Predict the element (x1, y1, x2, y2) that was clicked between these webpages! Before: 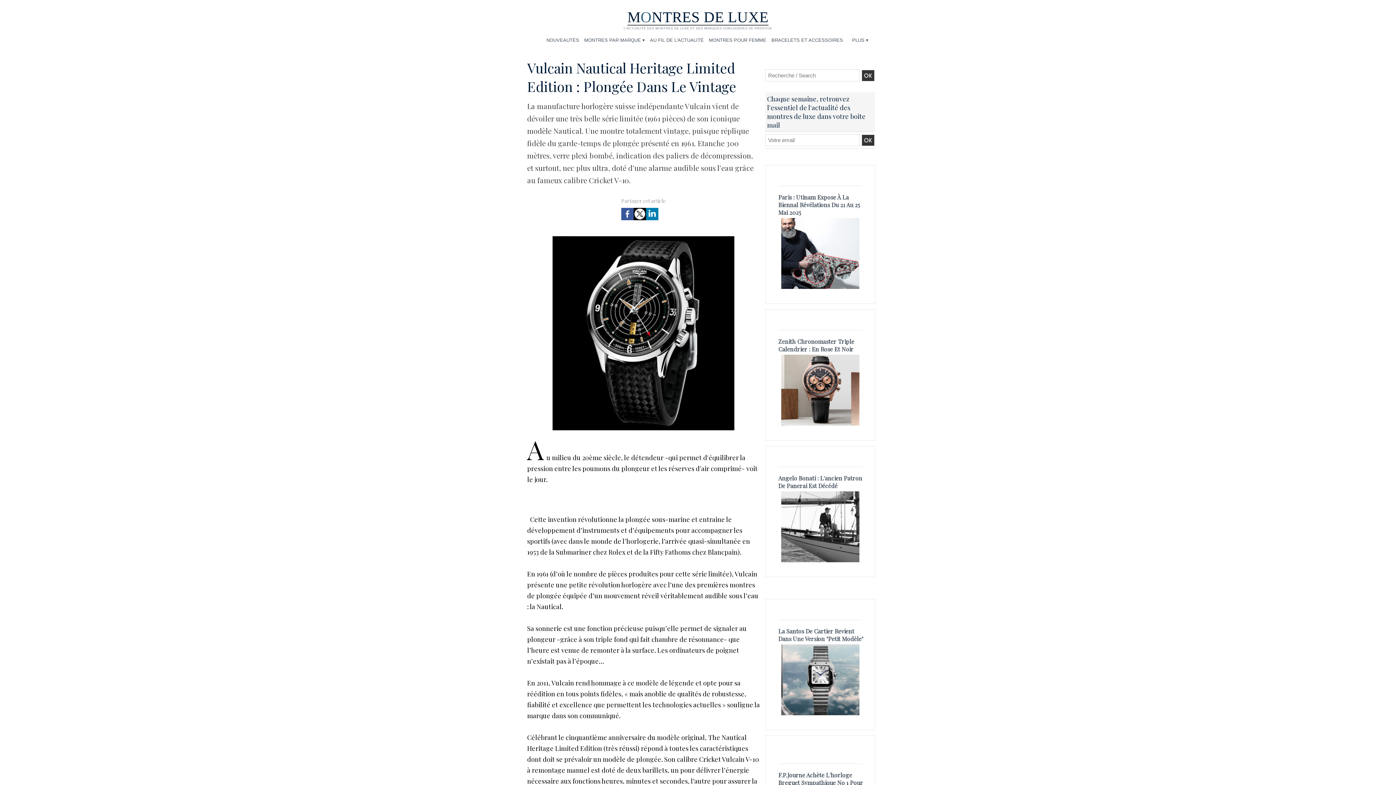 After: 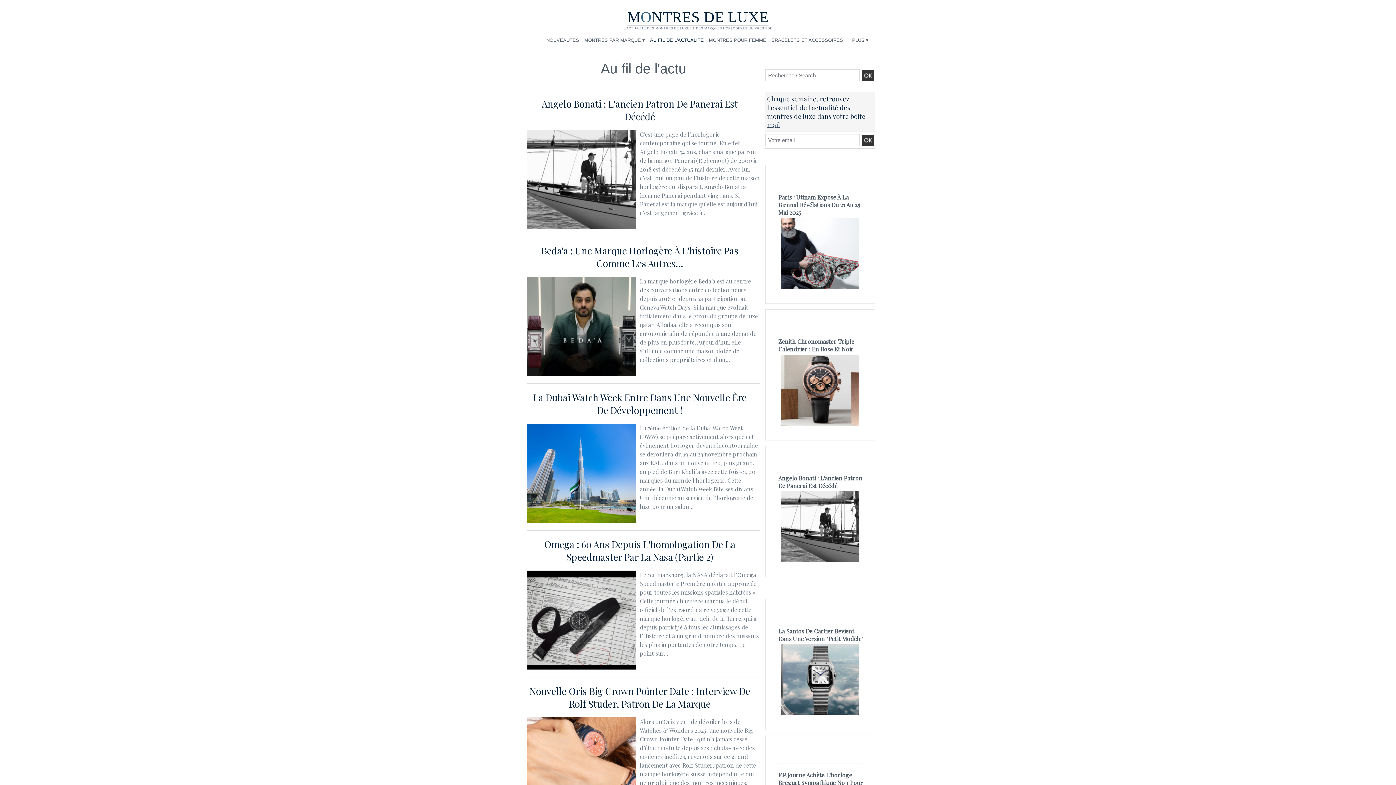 Action: bbox: (647, 33, 706, 47) label: AU FIL DE L'ACTUALITÉ